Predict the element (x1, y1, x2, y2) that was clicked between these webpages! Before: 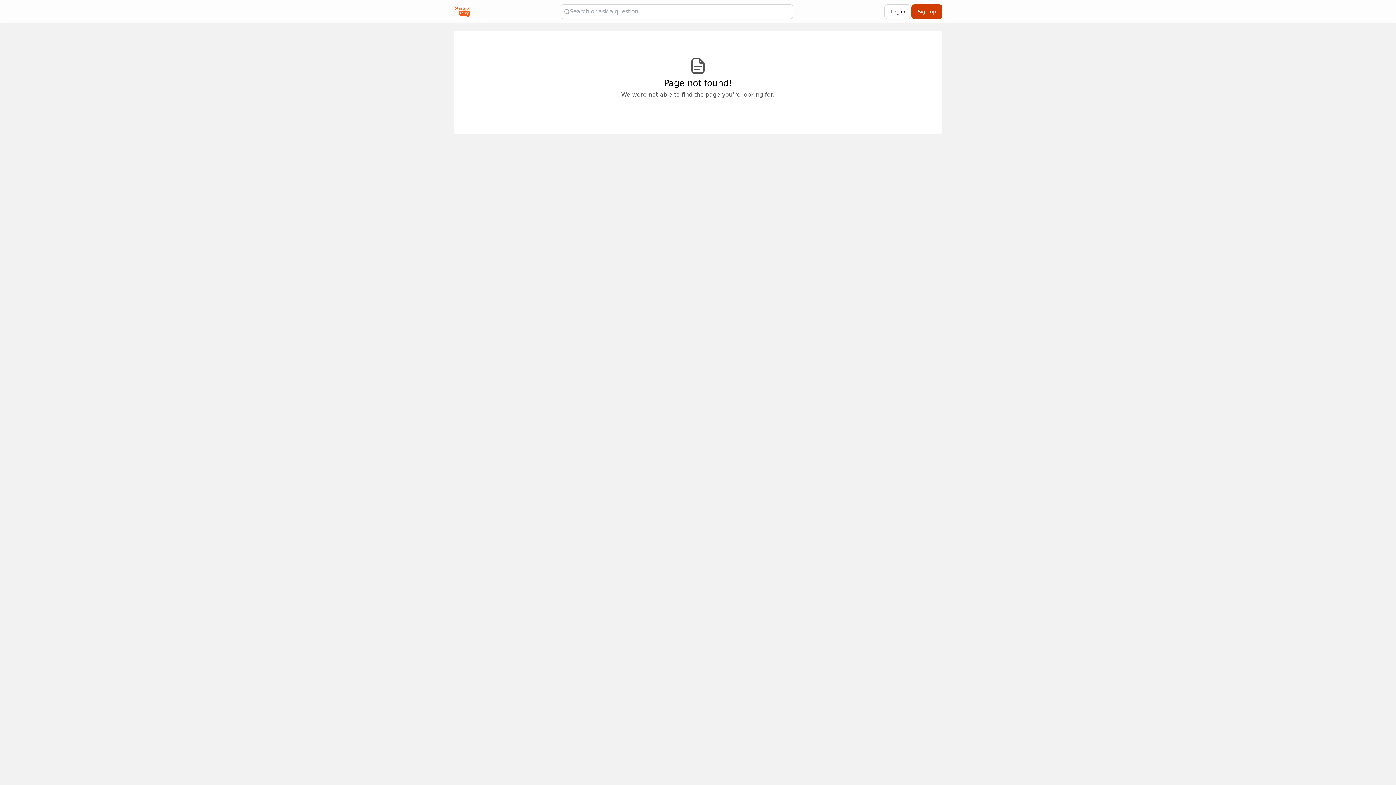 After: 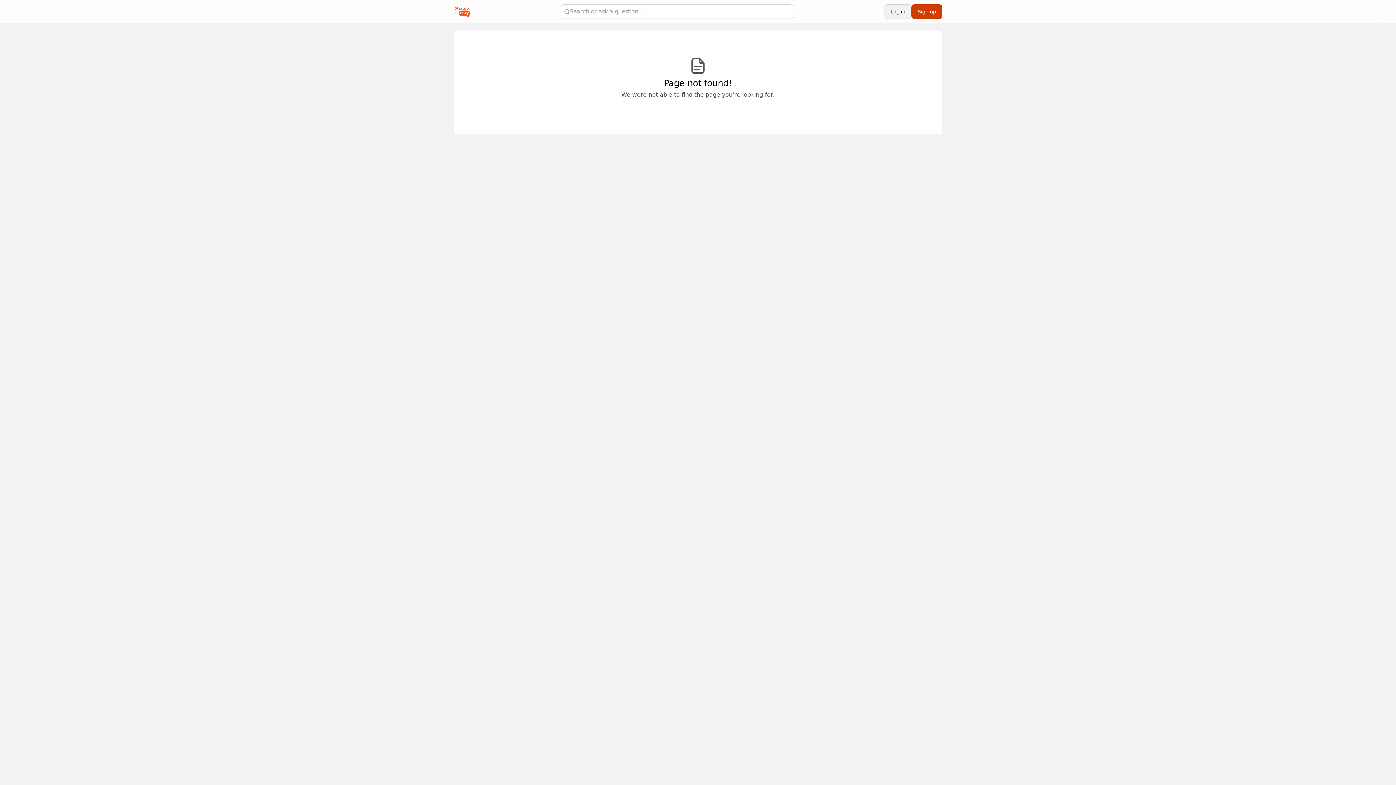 Action: bbox: (884, 4, 911, 18) label: Log in